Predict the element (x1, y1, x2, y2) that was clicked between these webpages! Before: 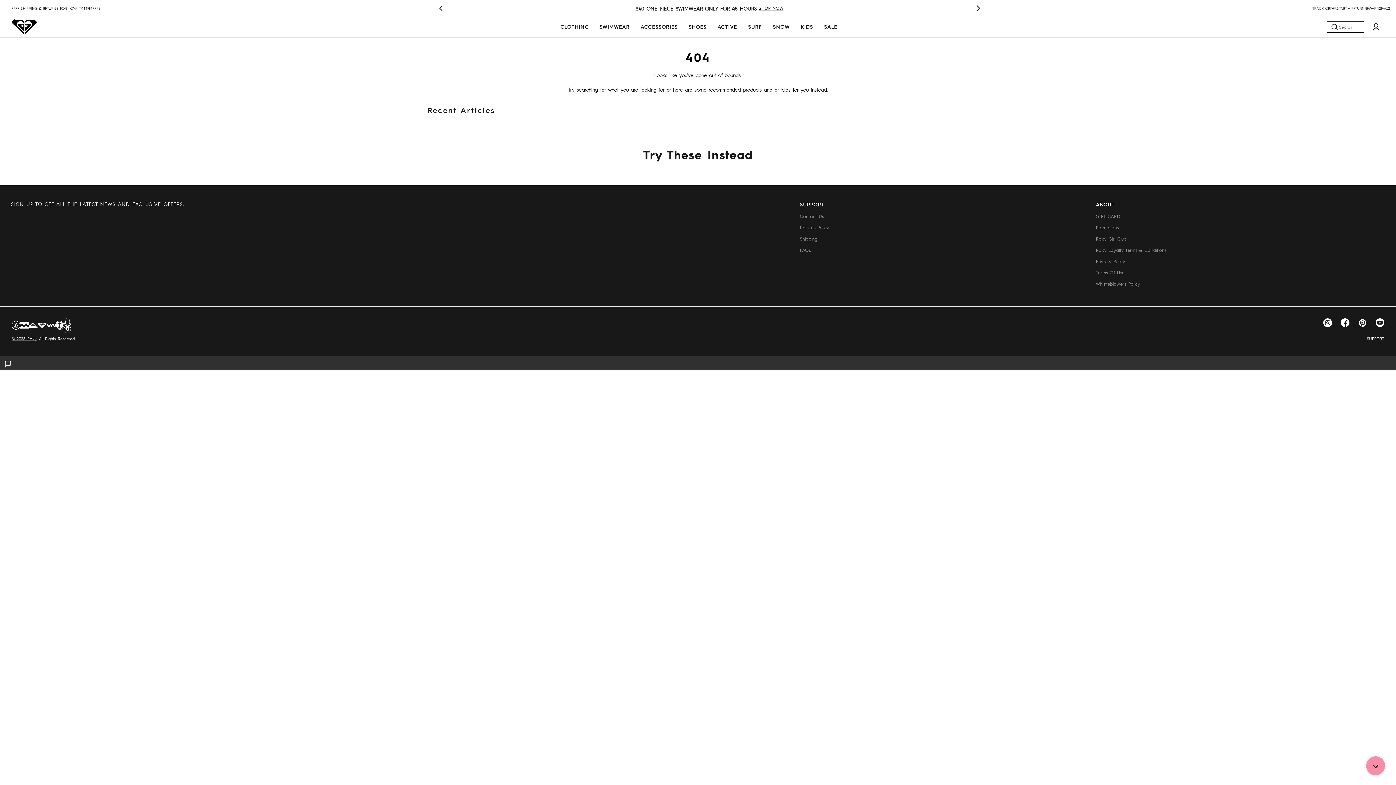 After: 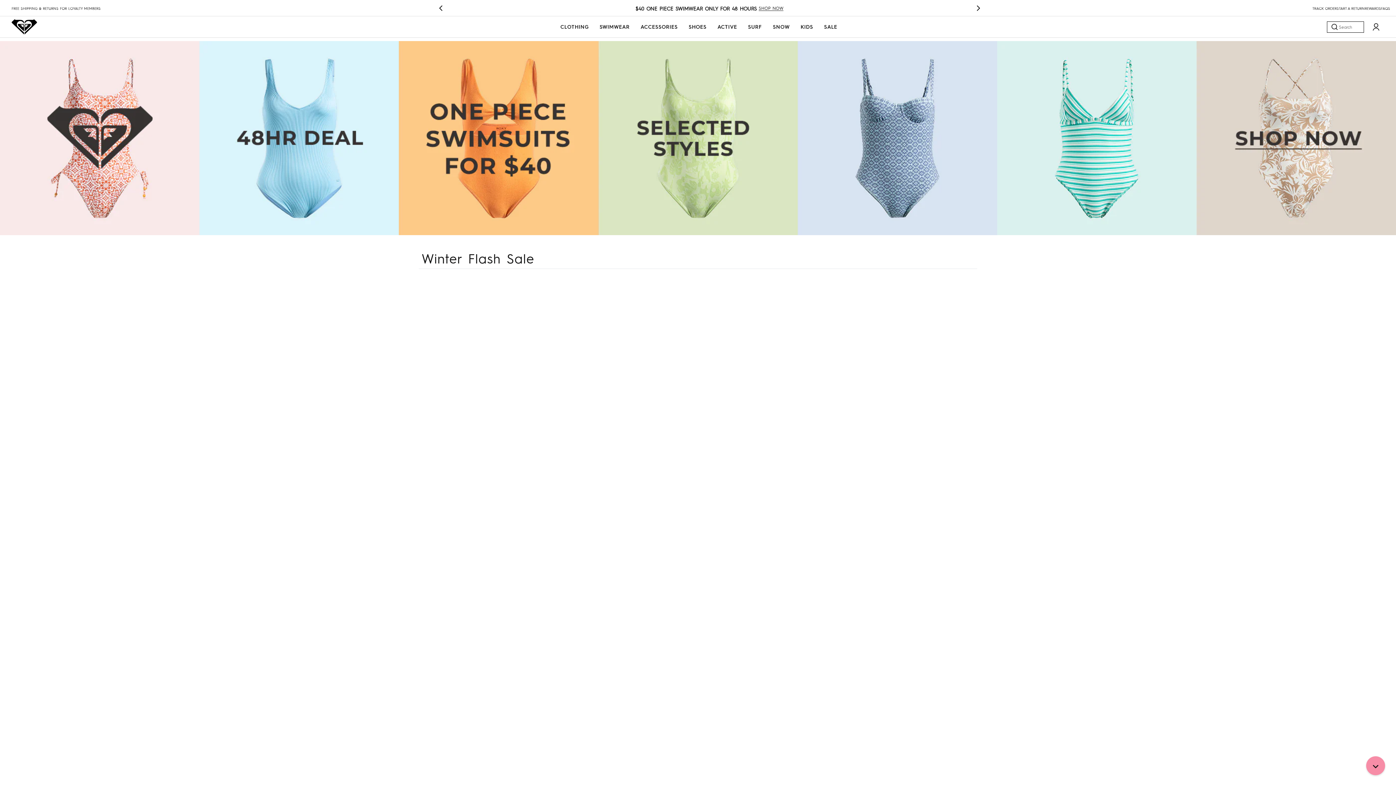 Action: label: SHOP NOW bbox: (758, 5, 783, 10)